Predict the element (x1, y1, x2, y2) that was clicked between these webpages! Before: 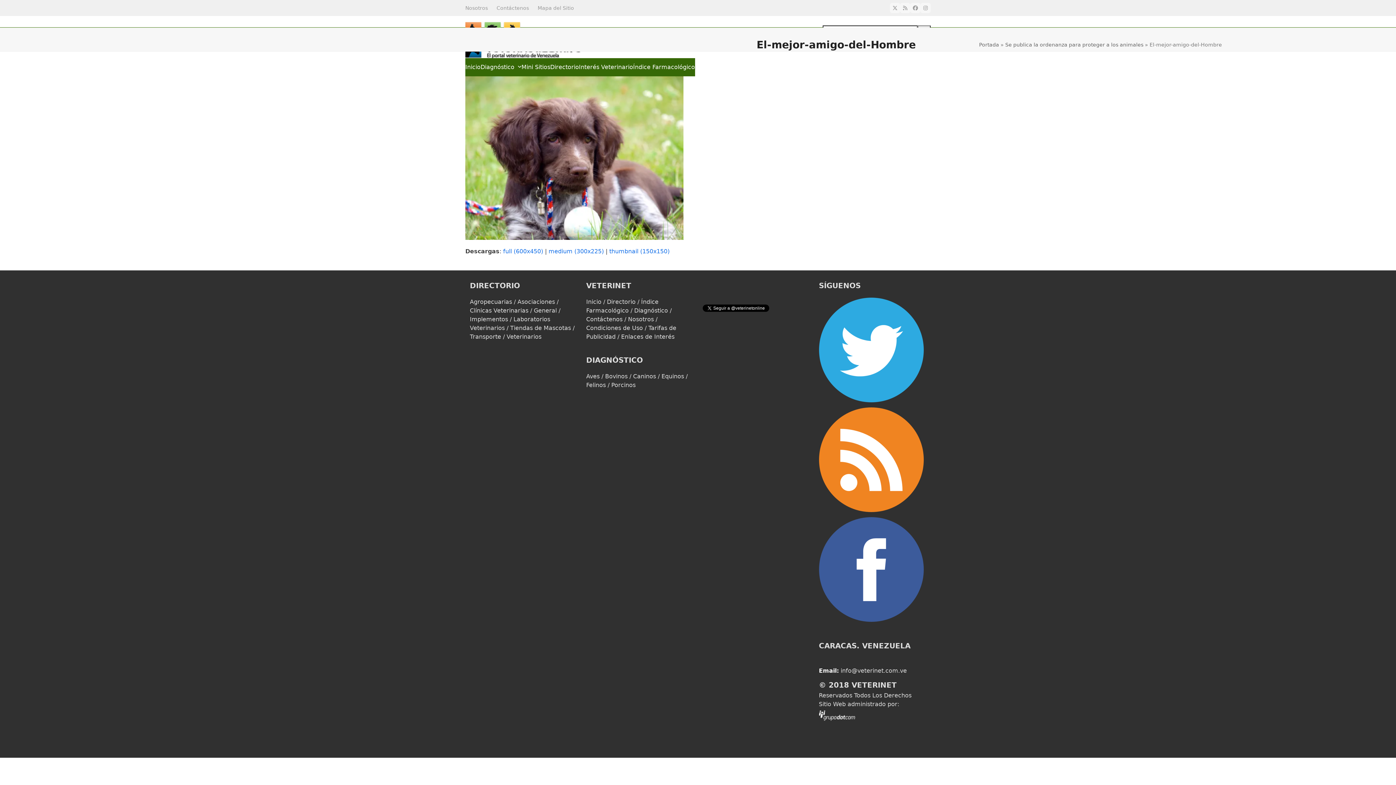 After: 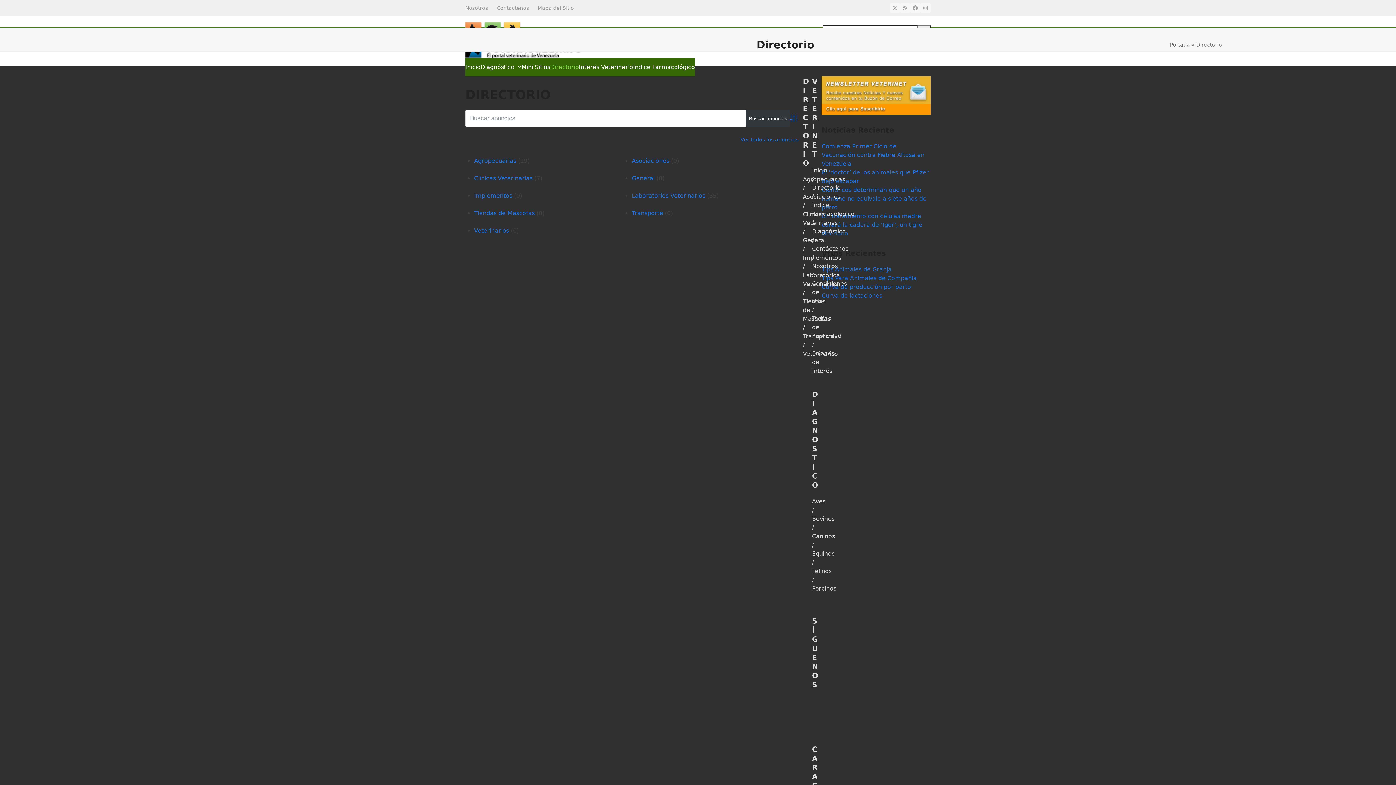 Action: label: Directorio bbox: (550, 58, 579, 76)